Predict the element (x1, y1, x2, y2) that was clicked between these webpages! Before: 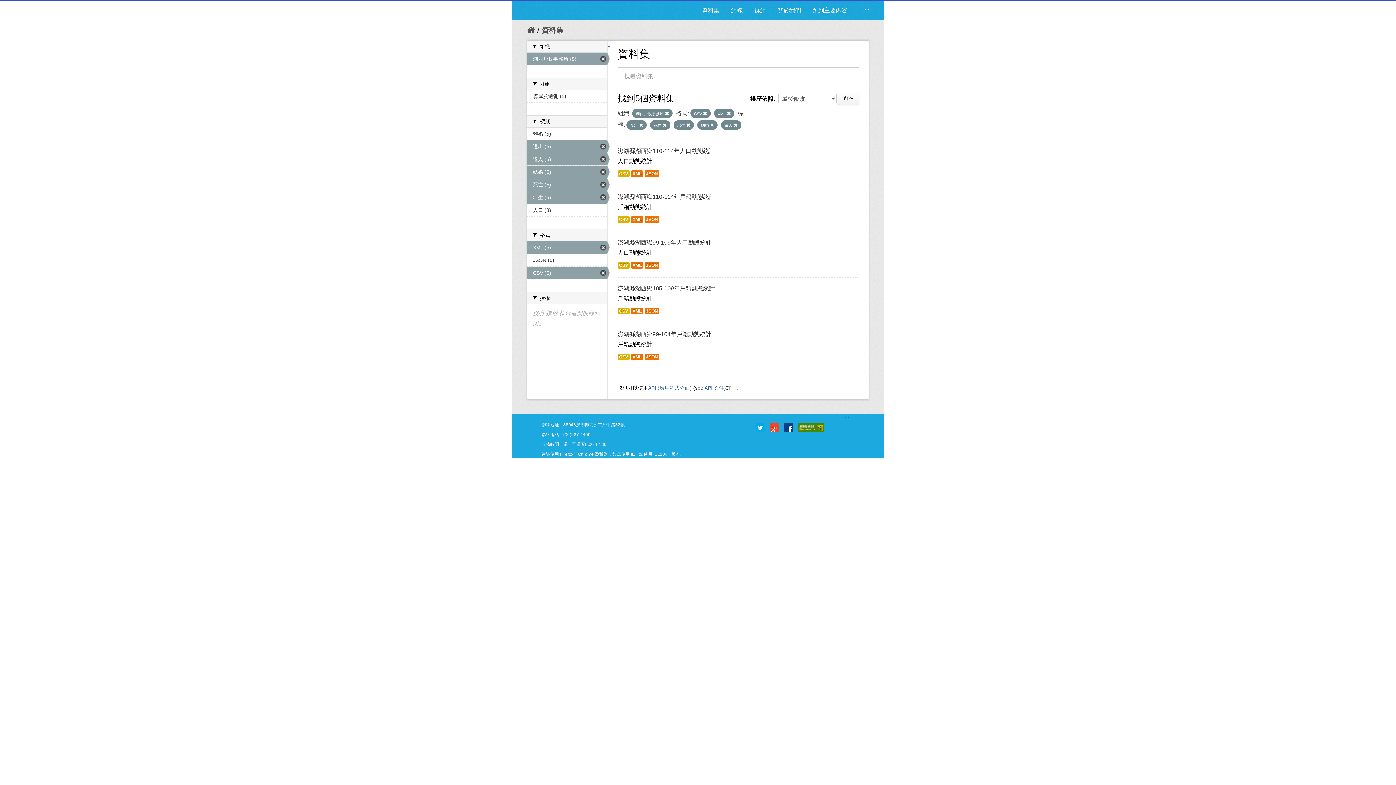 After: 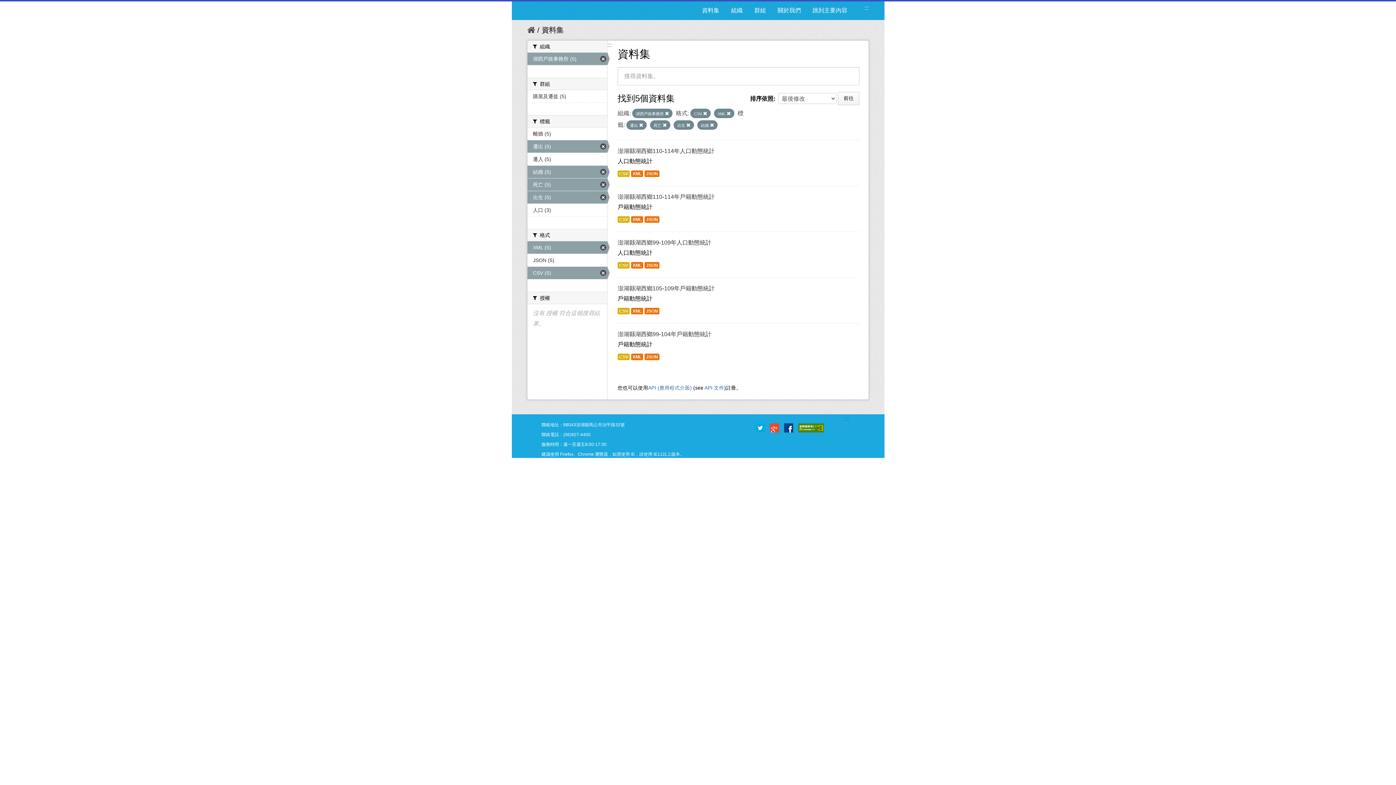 Action: bbox: (724, 123, 737, 127) label: 遷入 